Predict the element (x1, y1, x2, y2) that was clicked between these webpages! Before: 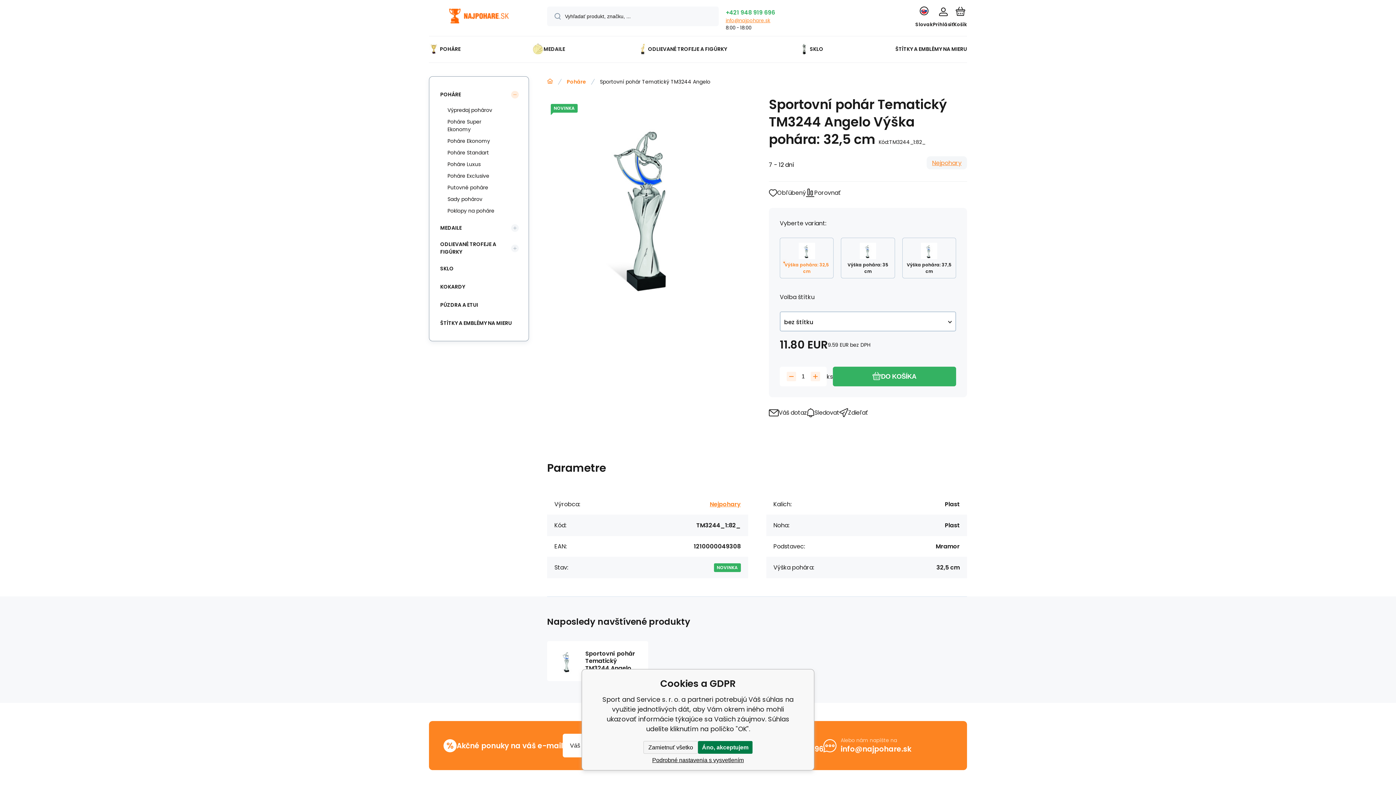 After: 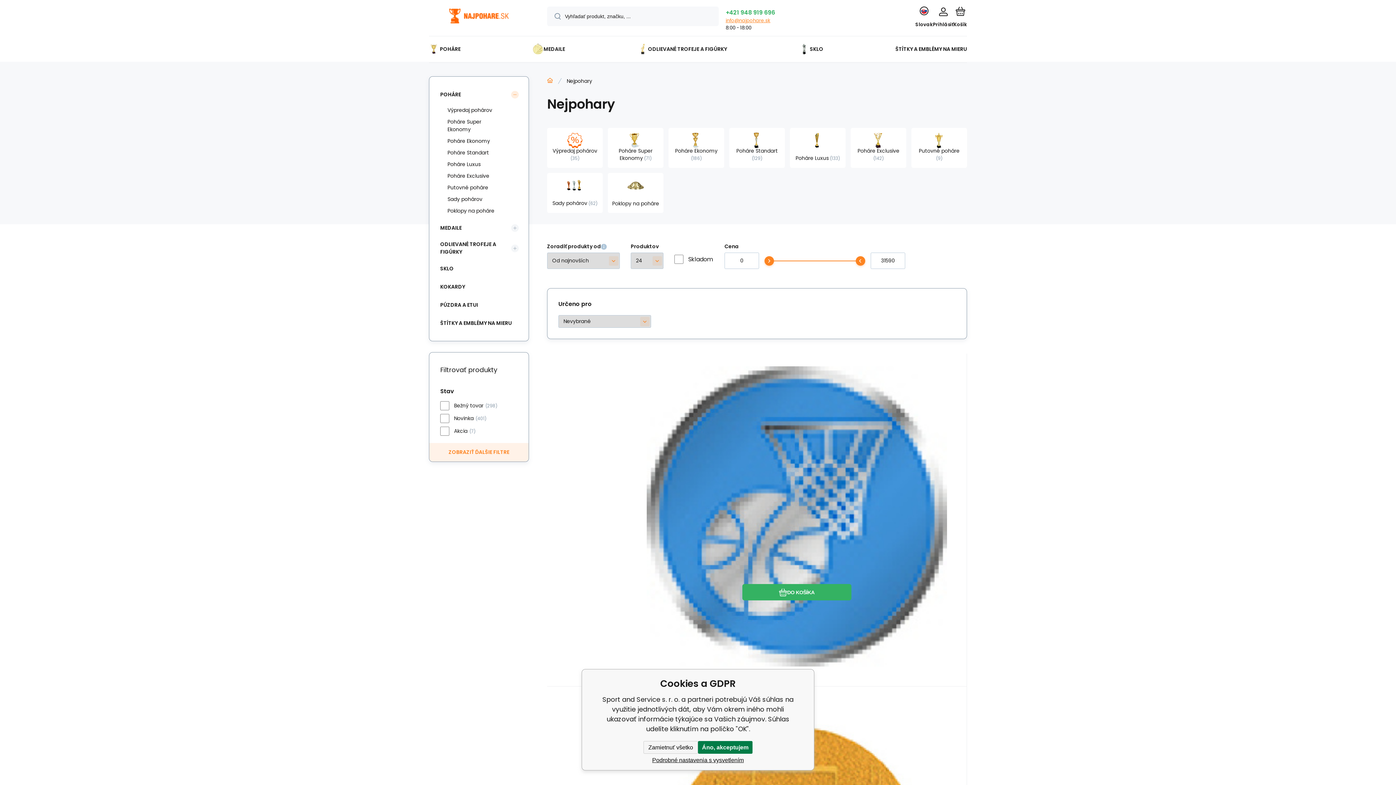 Action: label: Nejpohary bbox: (710, 500, 740, 508)